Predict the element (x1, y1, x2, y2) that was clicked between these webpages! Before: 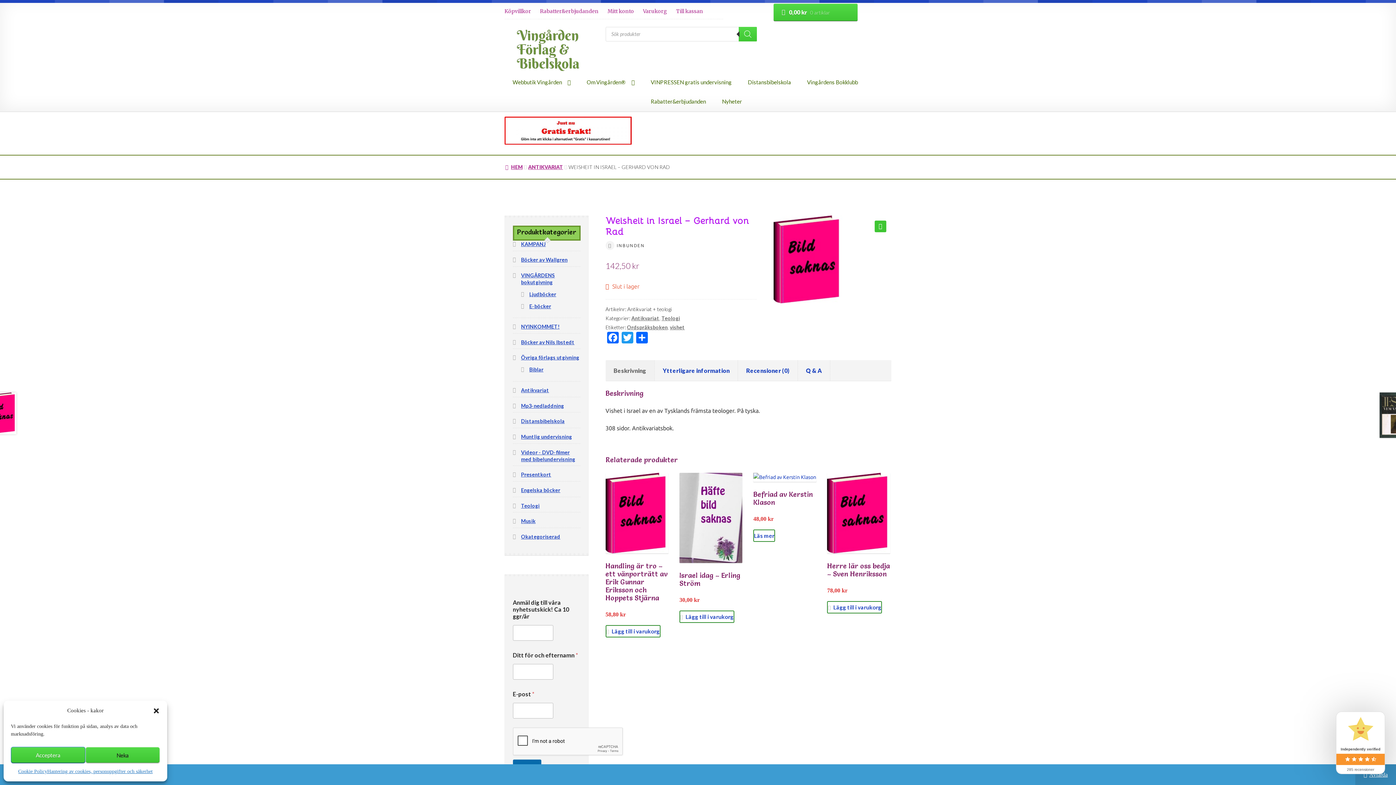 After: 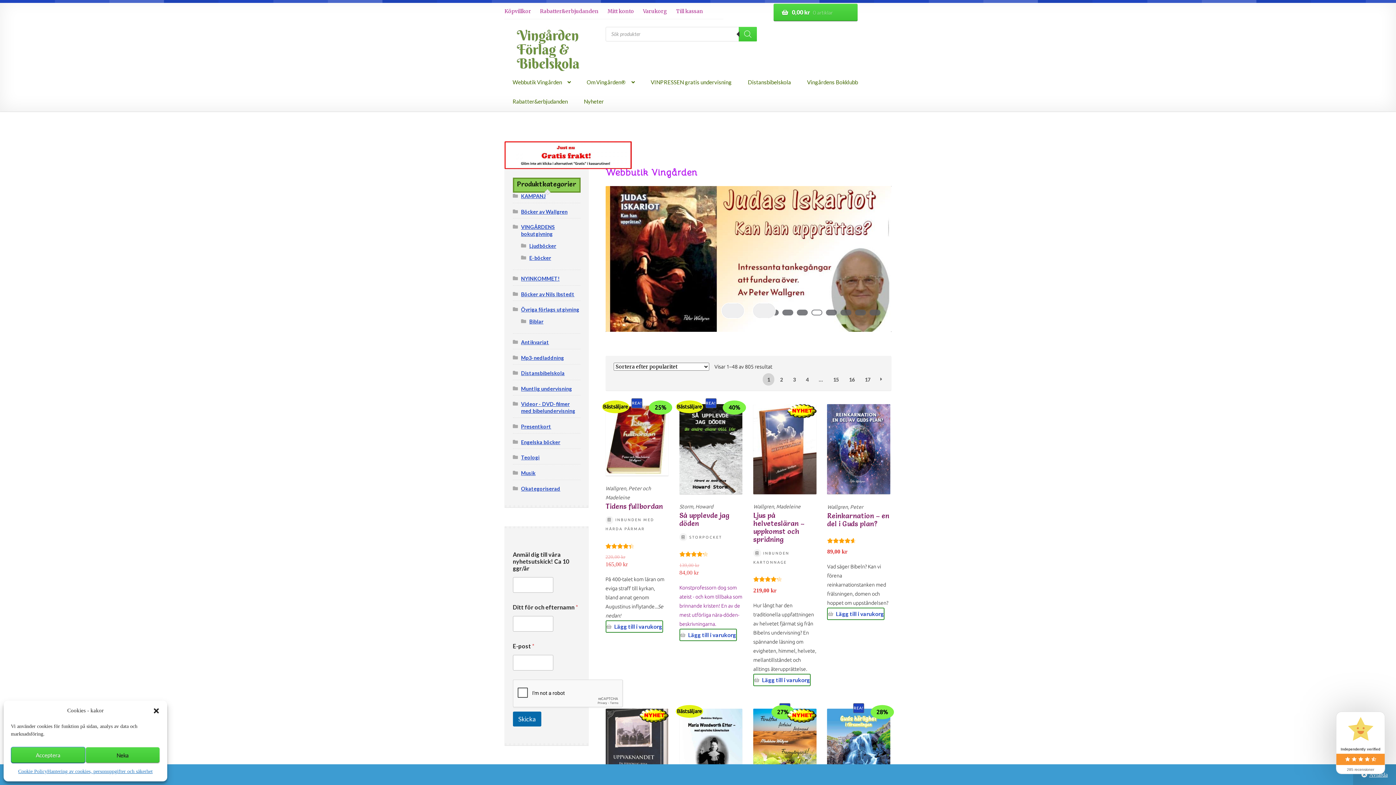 Action: bbox: (504, 26, 588, 72)